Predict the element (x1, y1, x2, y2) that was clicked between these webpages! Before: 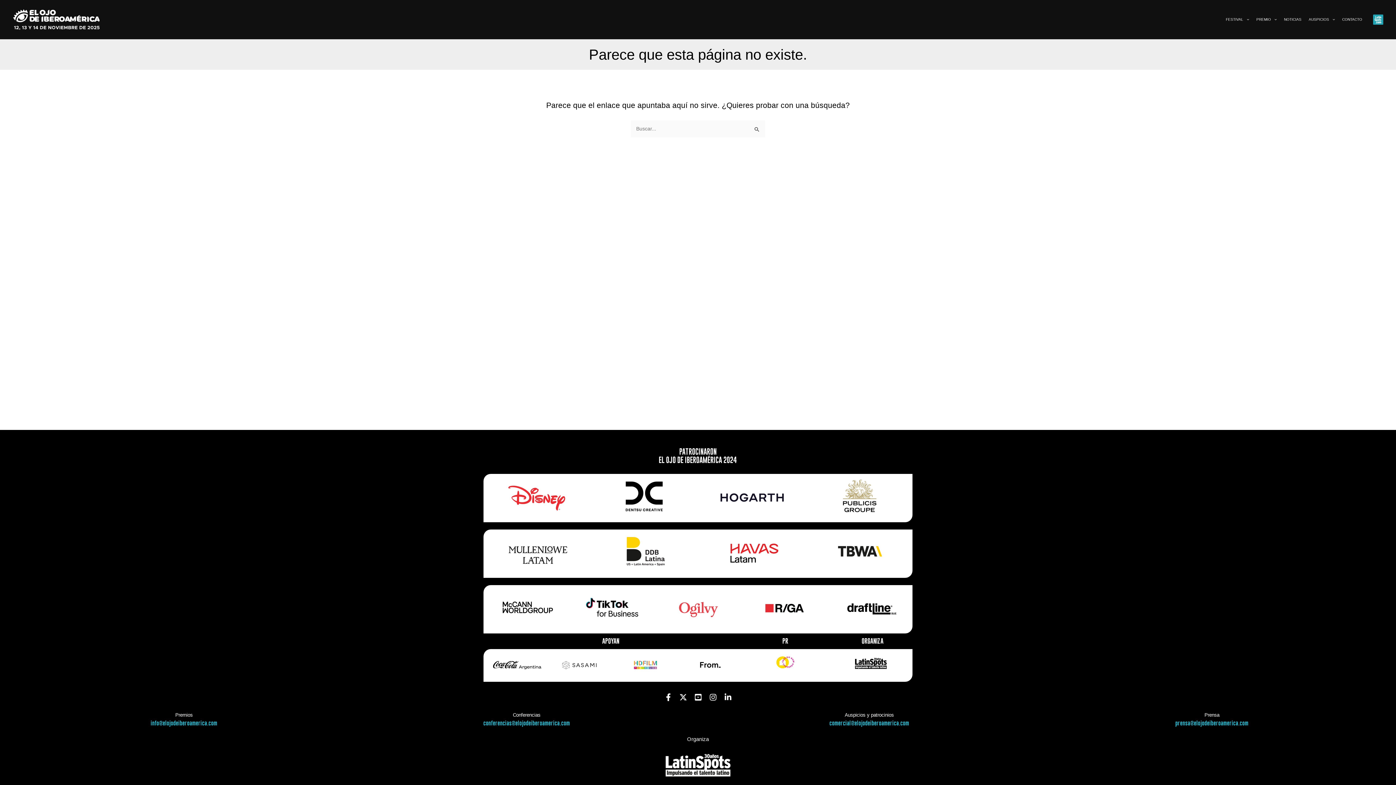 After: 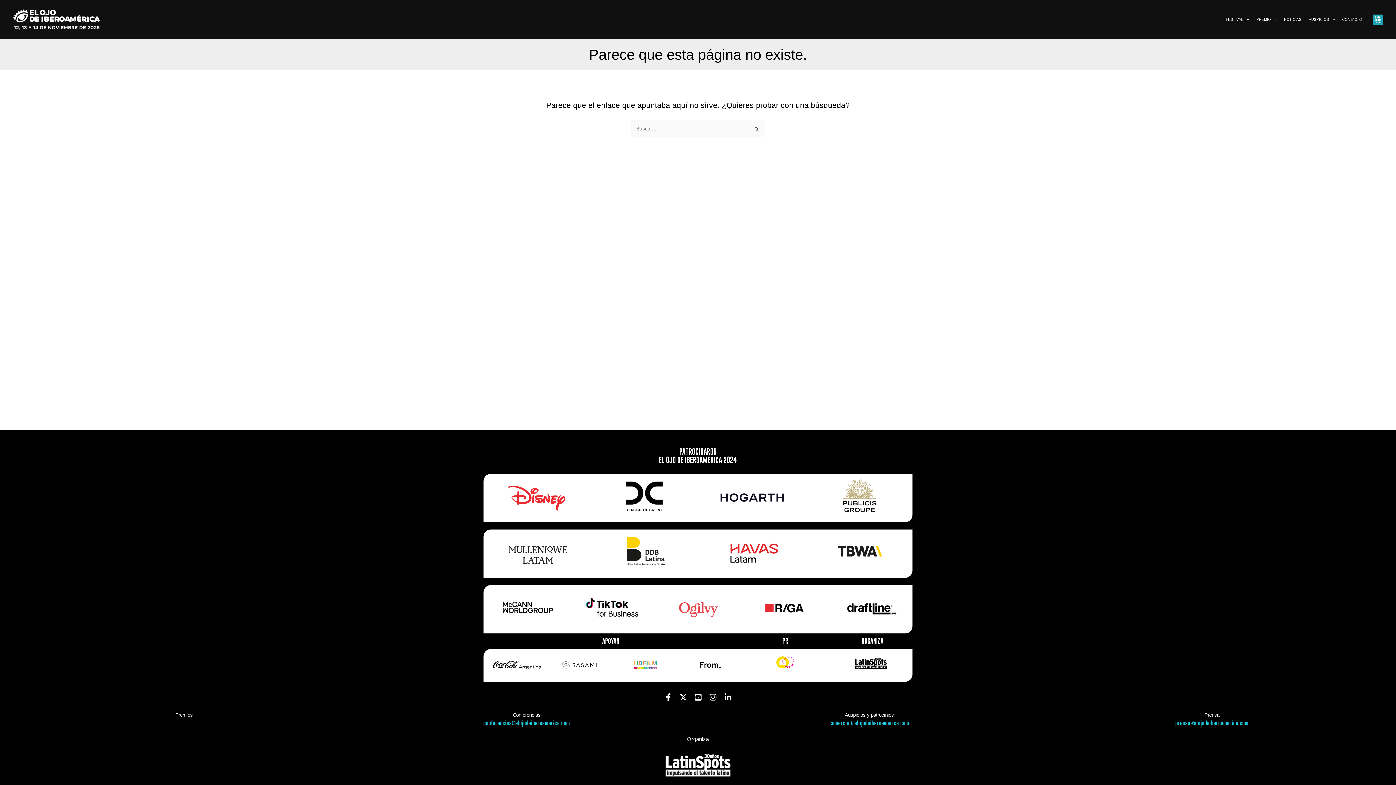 Action: label: info@elojodeiberoamerica.com bbox: (150, 720, 217, 727)